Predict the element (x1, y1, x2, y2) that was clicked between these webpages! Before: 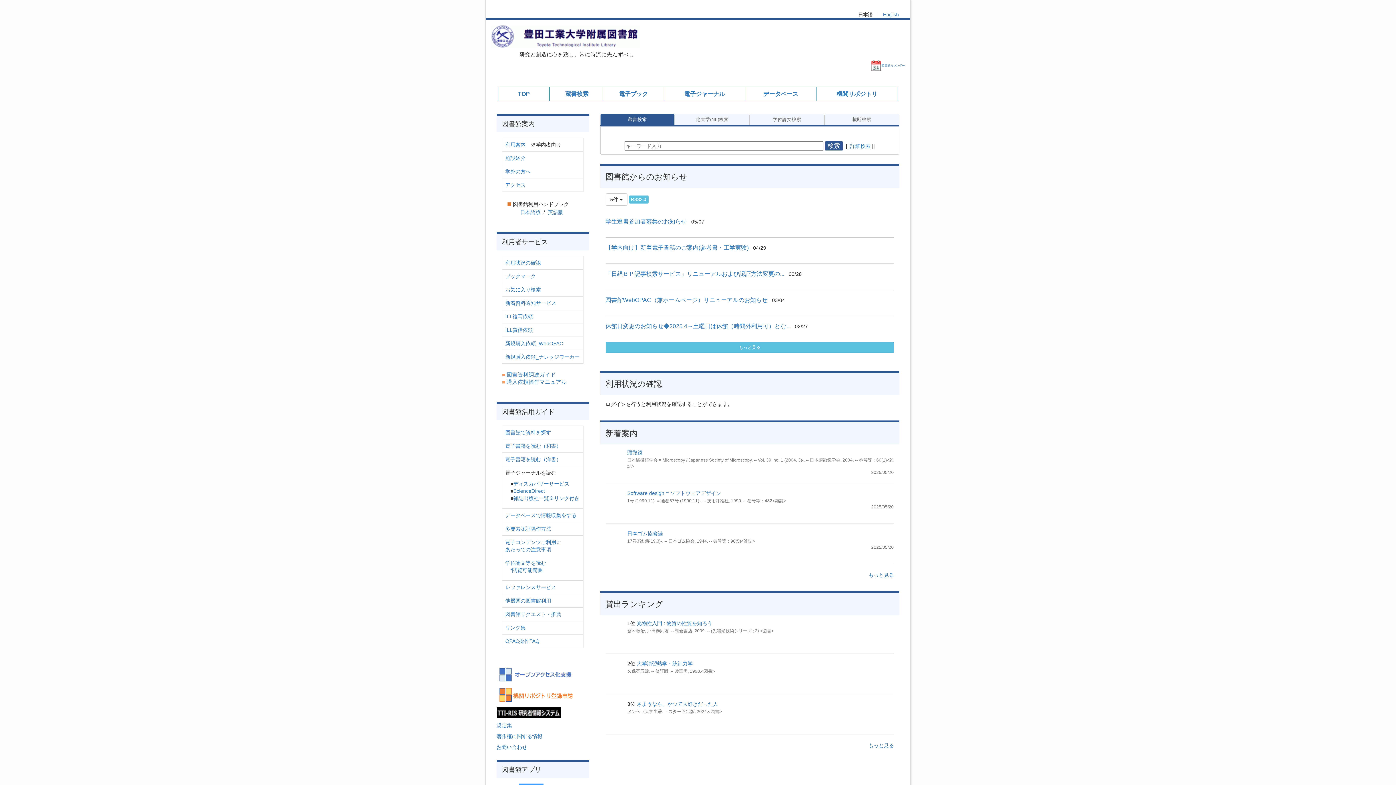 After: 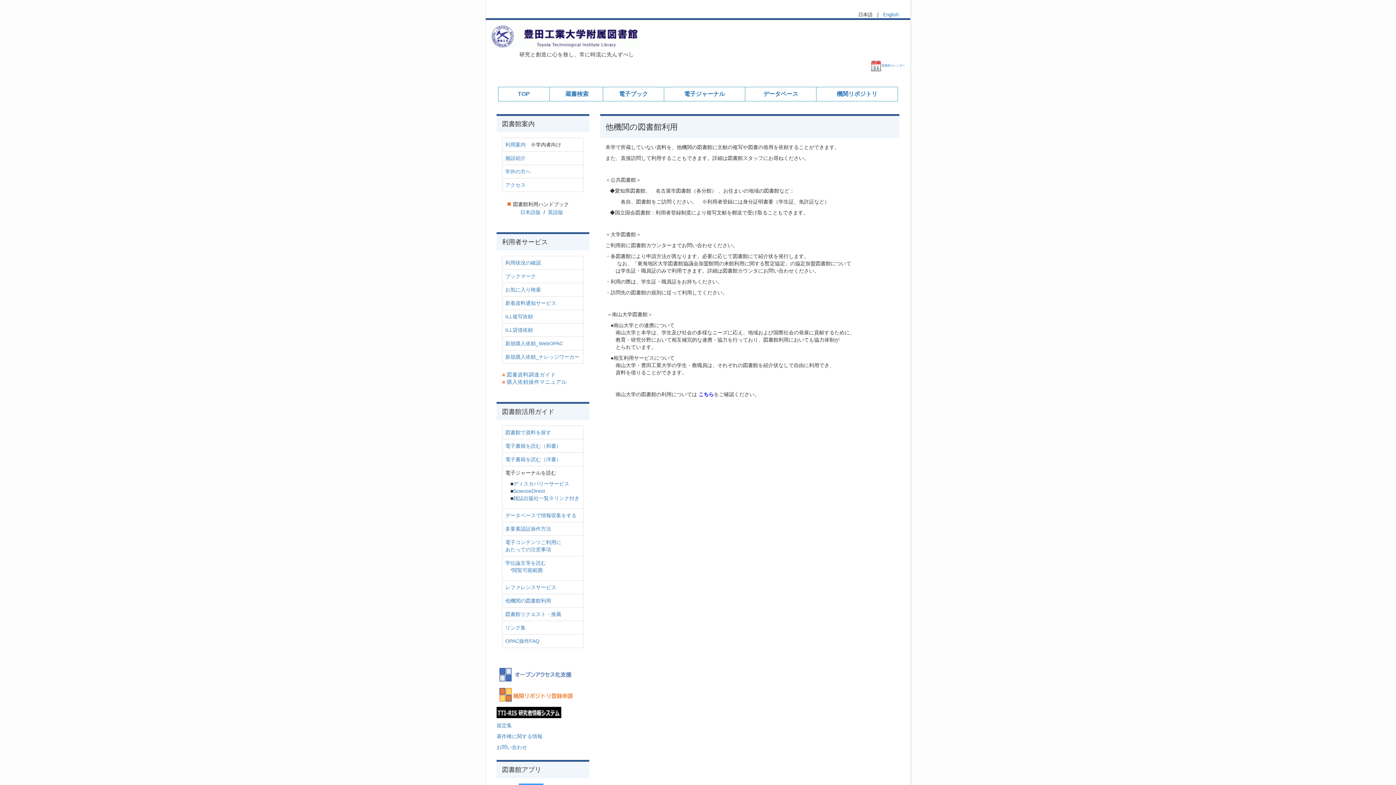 Action: bbox: (505, 598, 551, 604) label: 他機関の図書館利用